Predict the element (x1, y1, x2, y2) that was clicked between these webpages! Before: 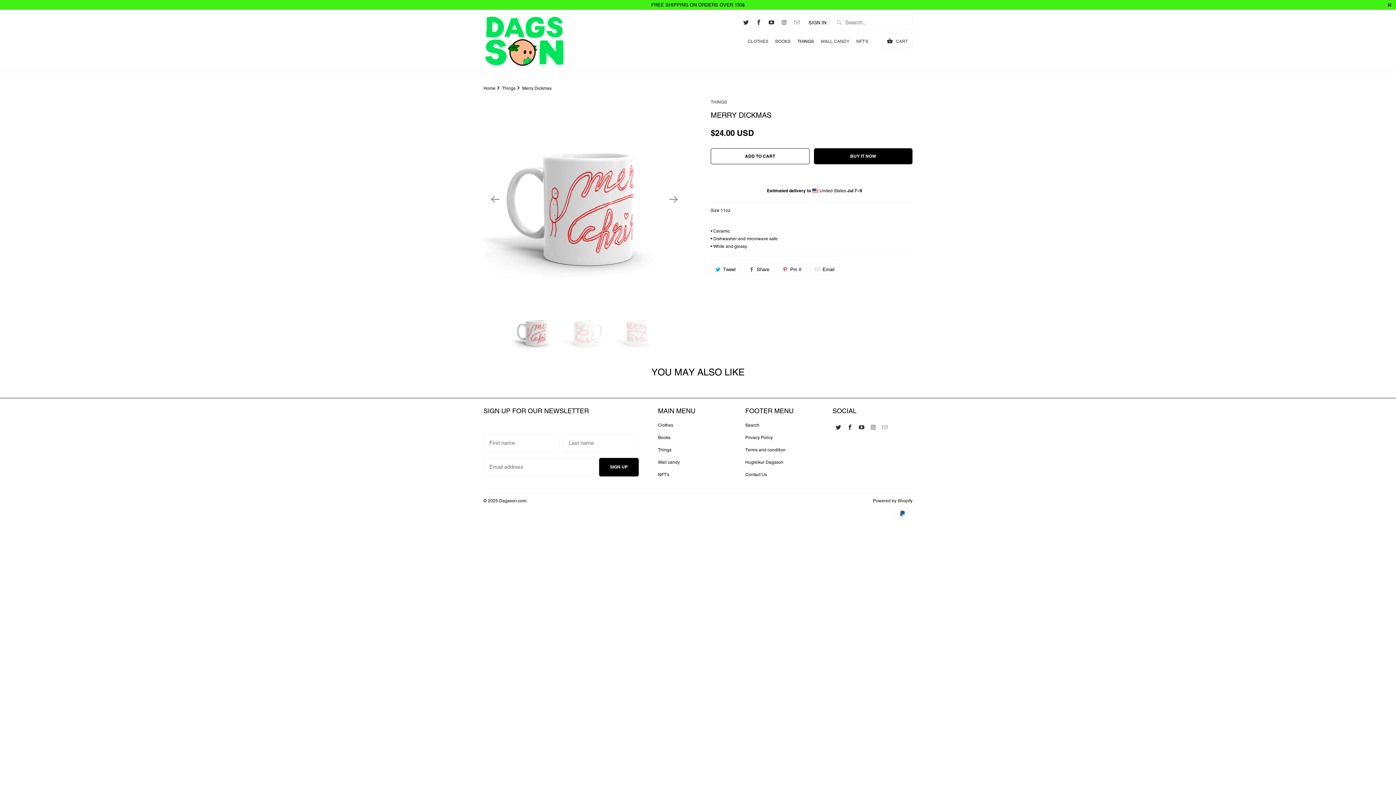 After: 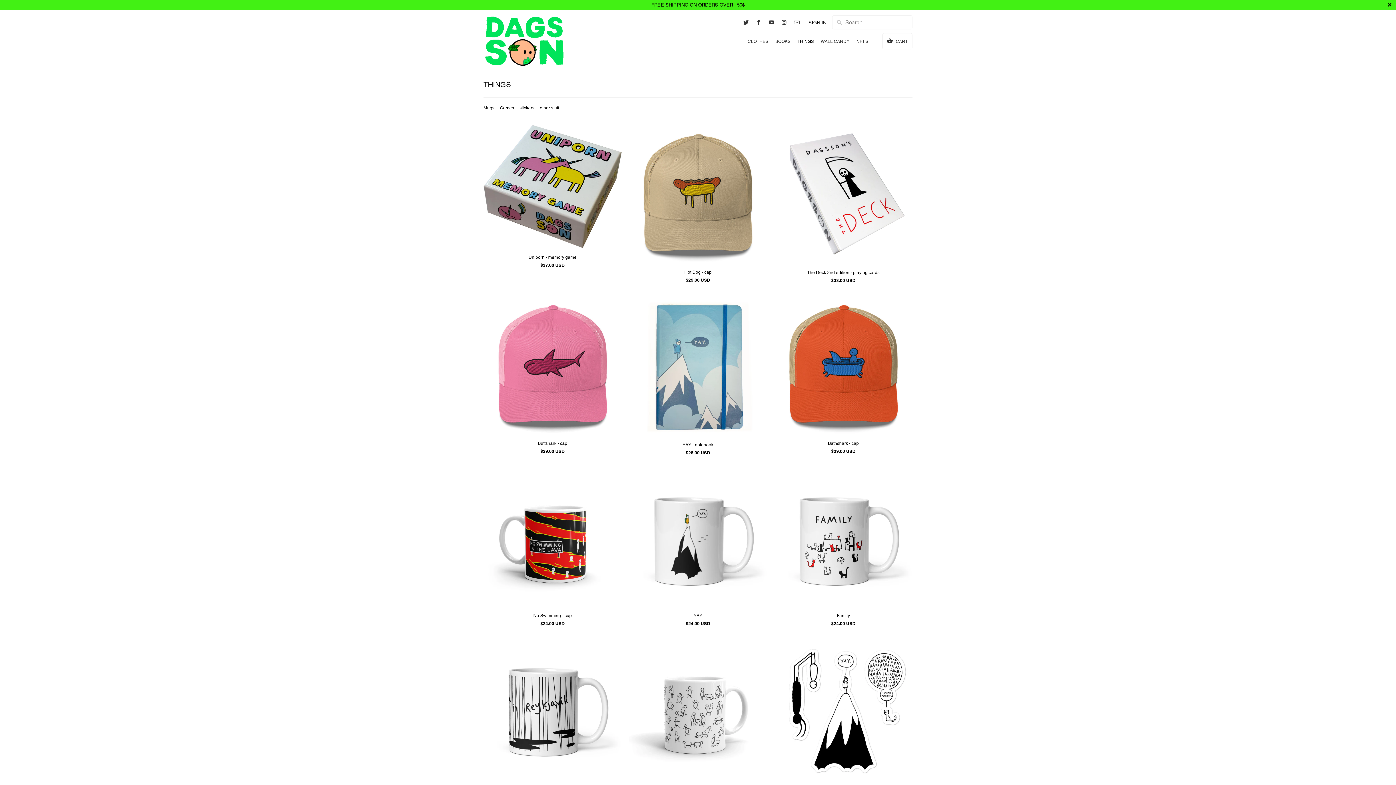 Action: label: Things bbox: (658, 447, 671, 452)